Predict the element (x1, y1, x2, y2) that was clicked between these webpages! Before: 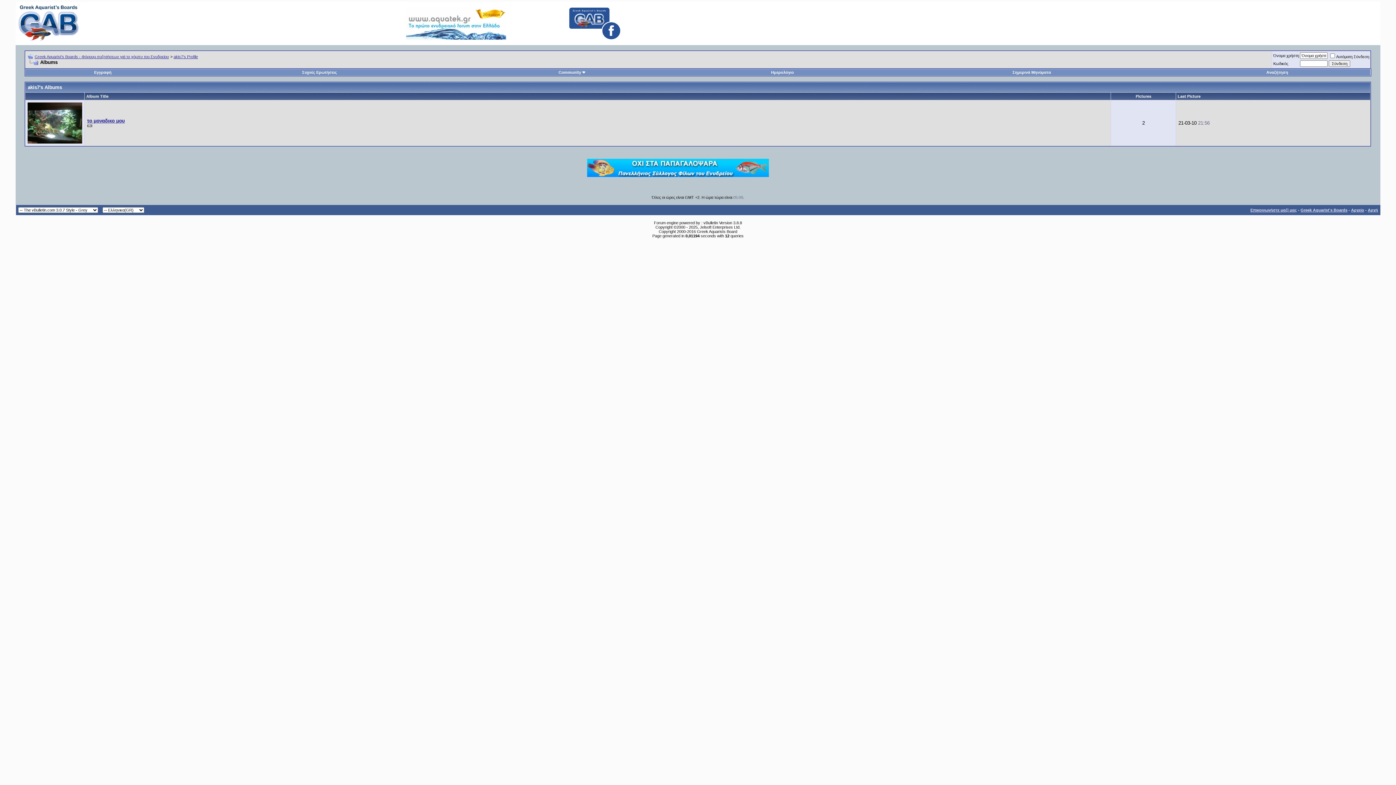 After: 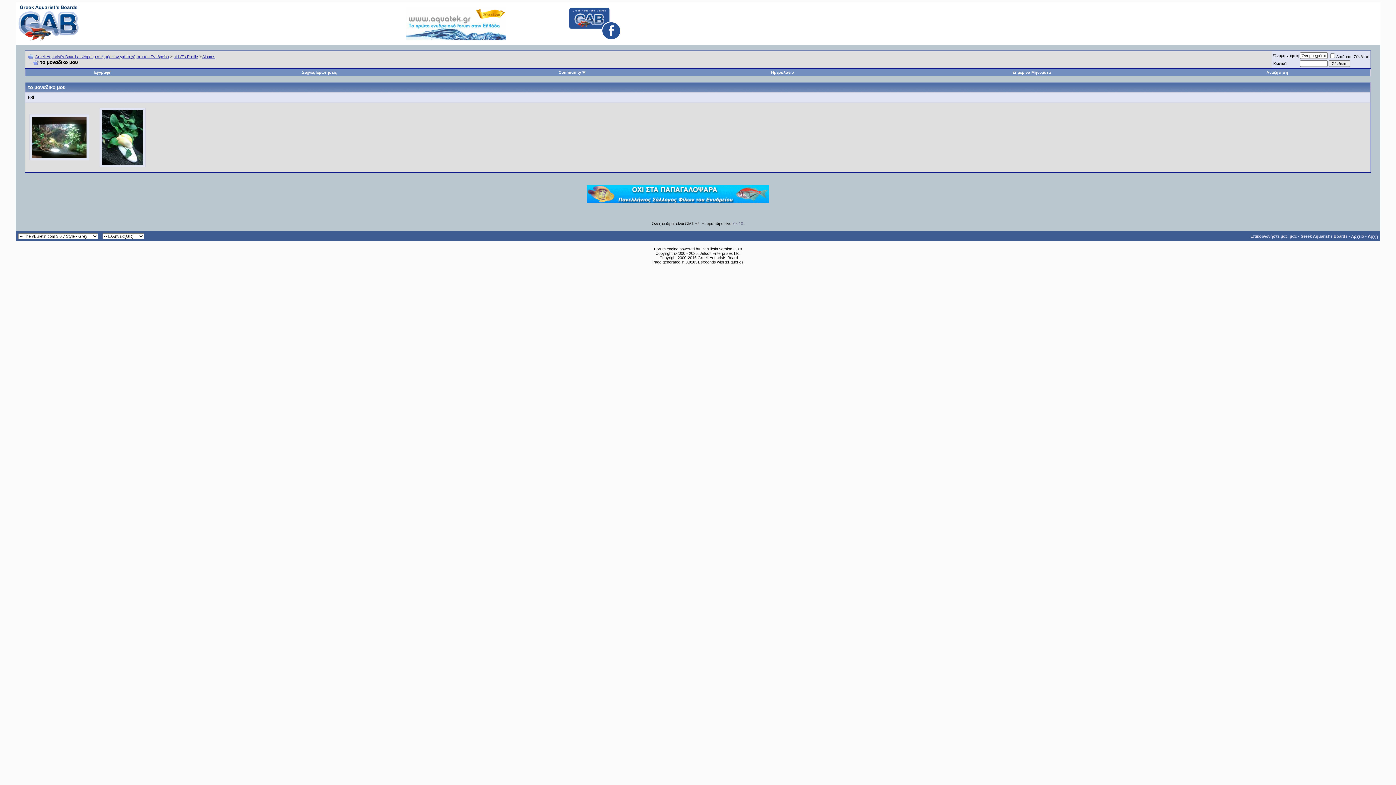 Action: label: το μοναδικο μου bbox: (87, 118, 124, 123)